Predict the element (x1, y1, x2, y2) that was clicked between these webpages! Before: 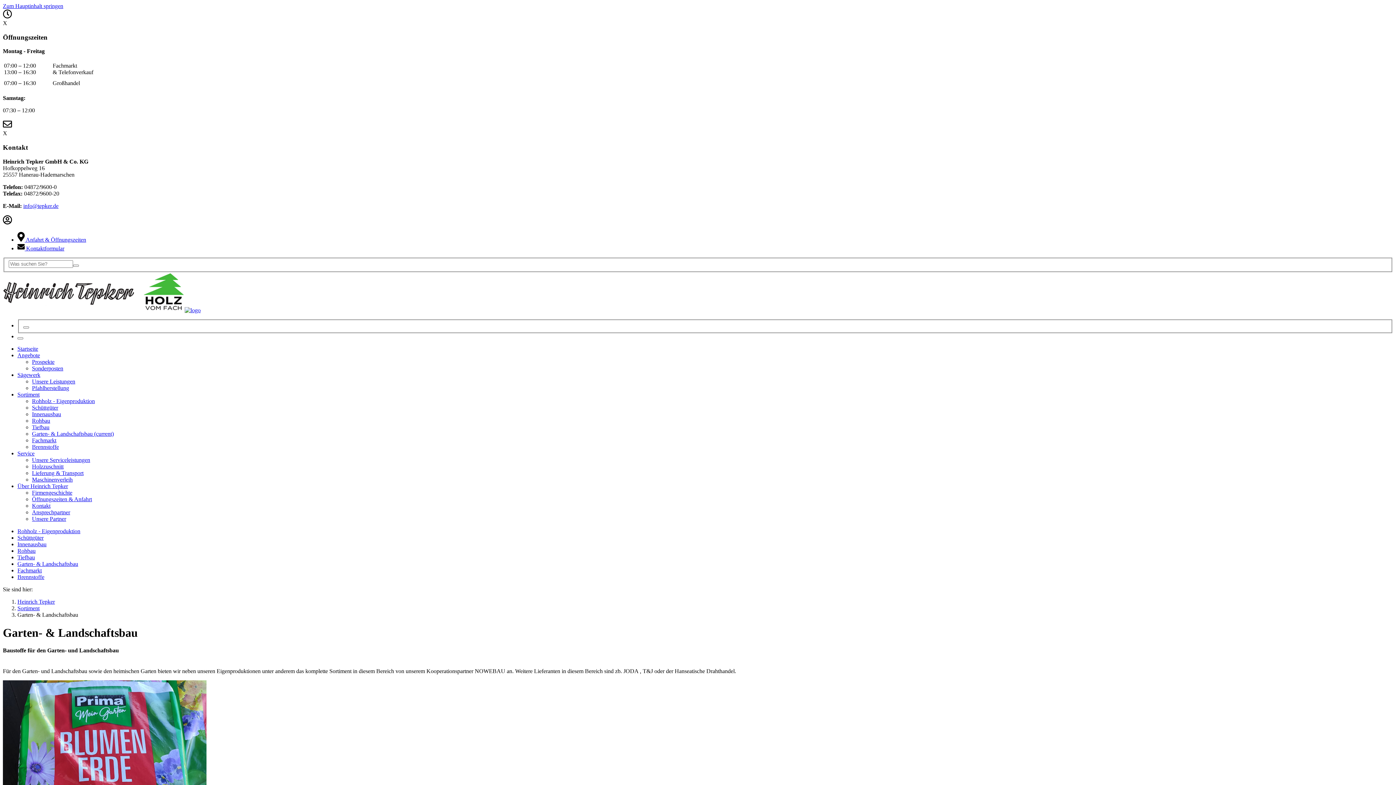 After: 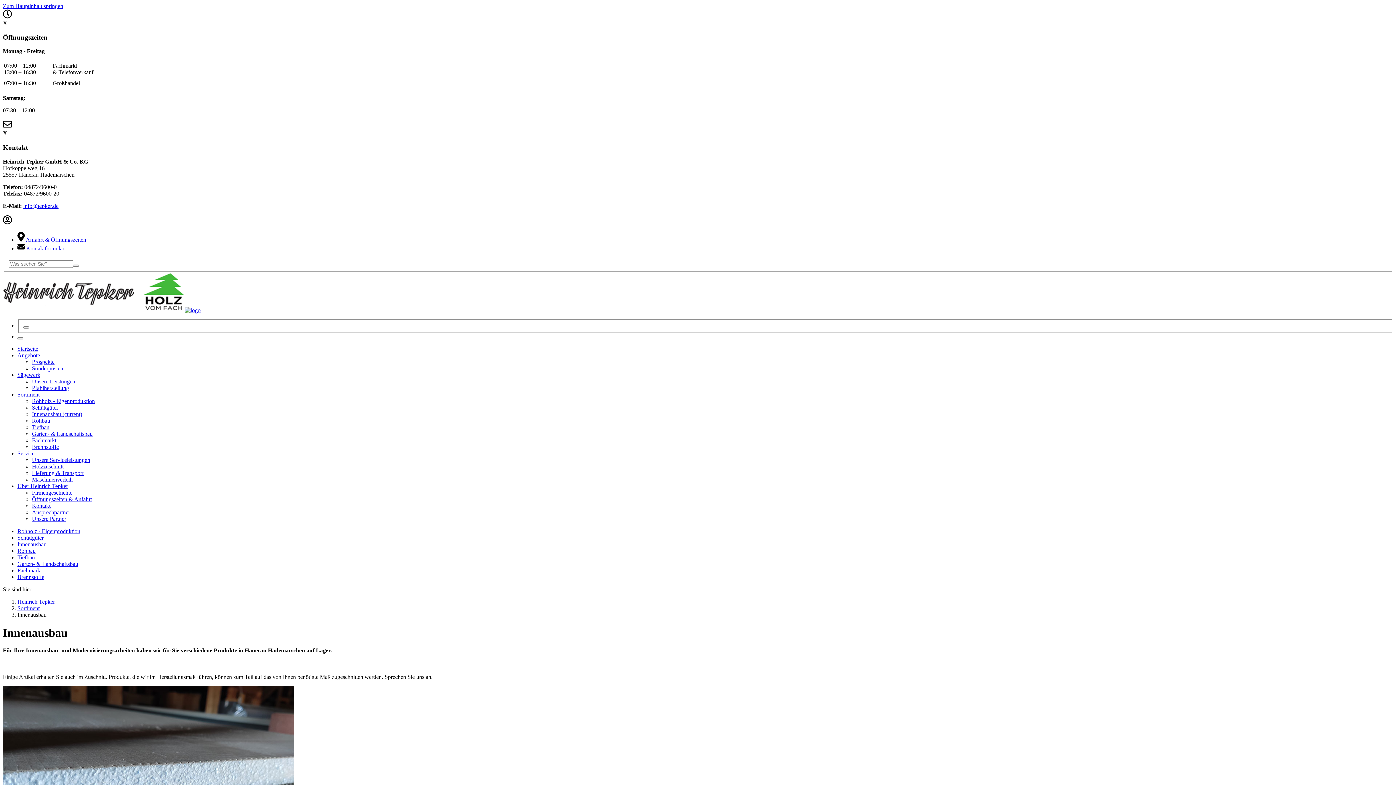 Action: bbox: (17, 541, 46, 547) label: Innenausbau